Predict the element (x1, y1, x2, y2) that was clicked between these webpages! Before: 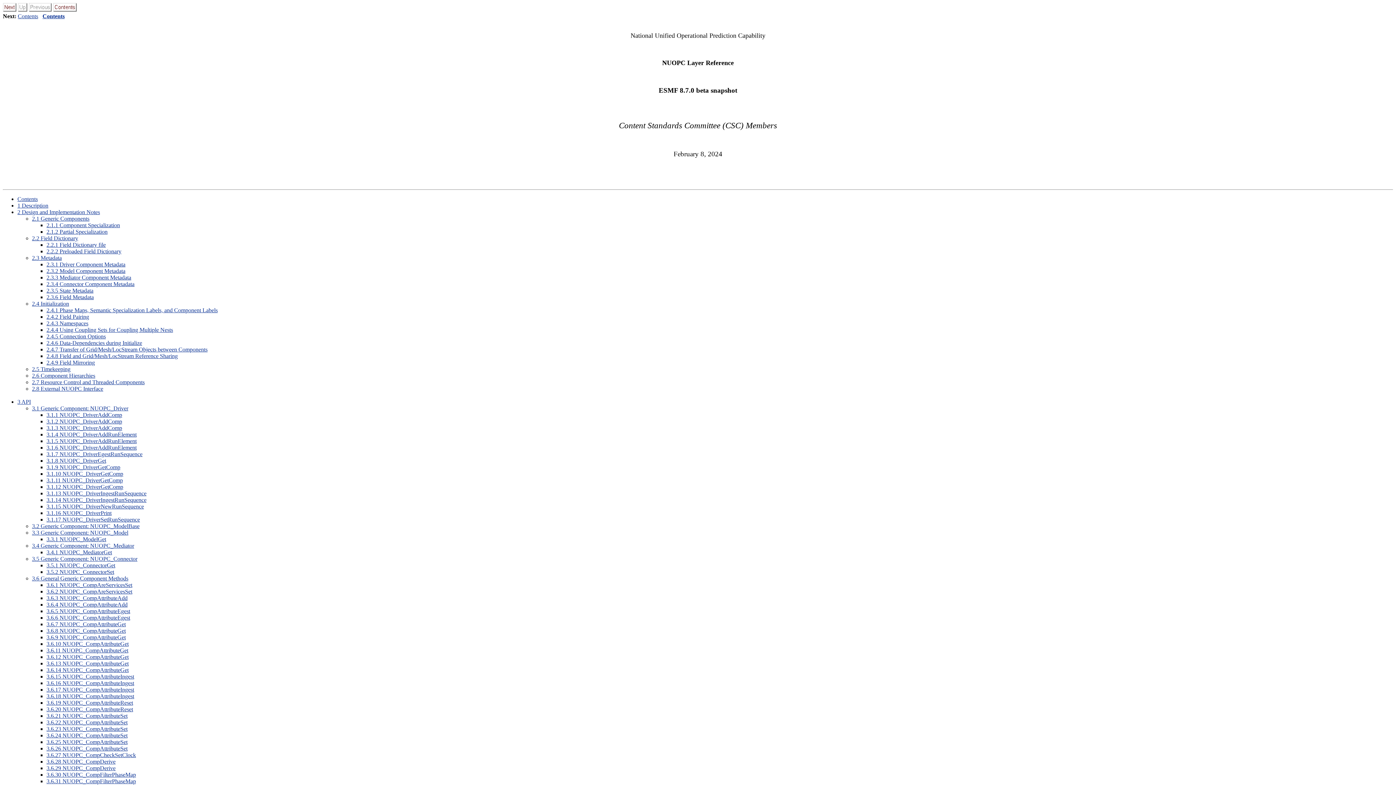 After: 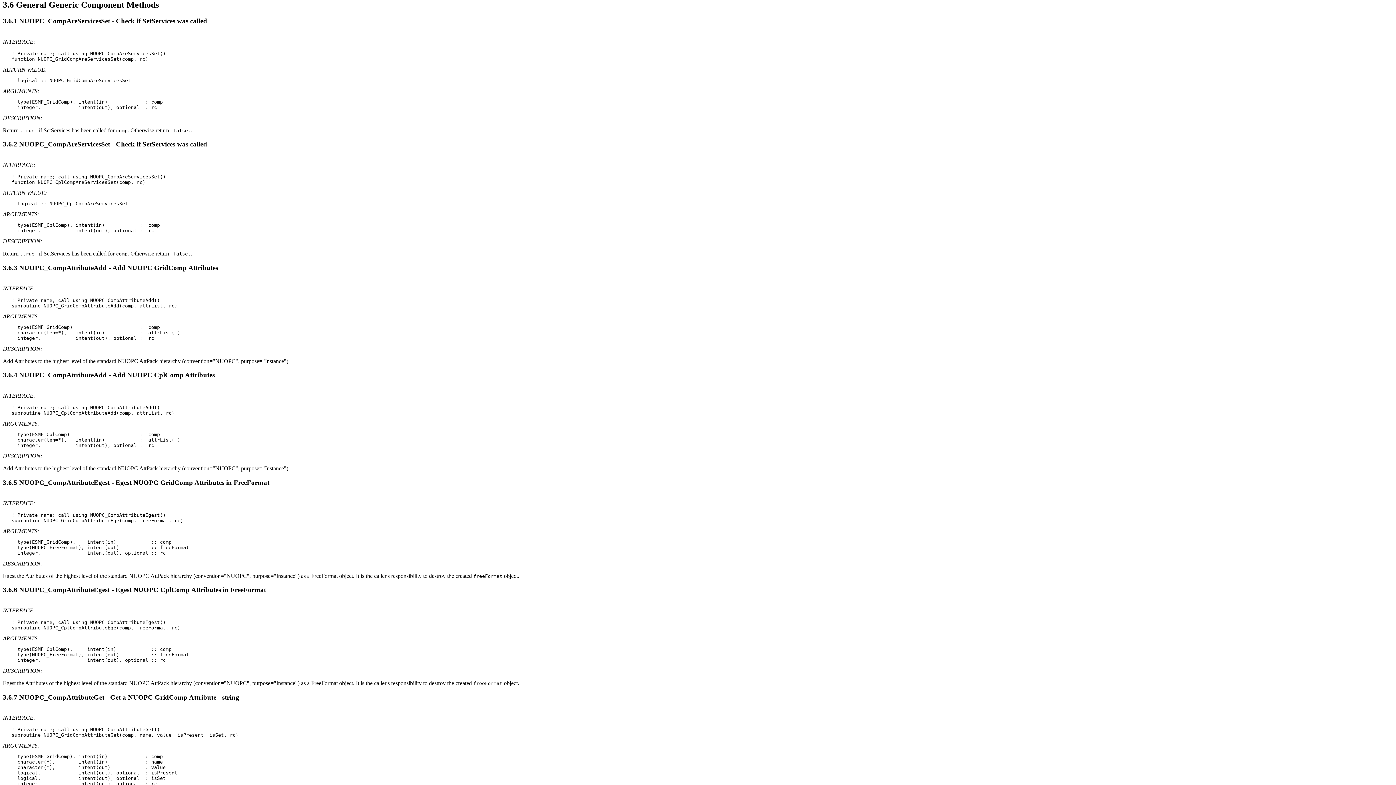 Action: label: 3.6 General Generic Component Methods bbox: (32, 575, 128, 581)